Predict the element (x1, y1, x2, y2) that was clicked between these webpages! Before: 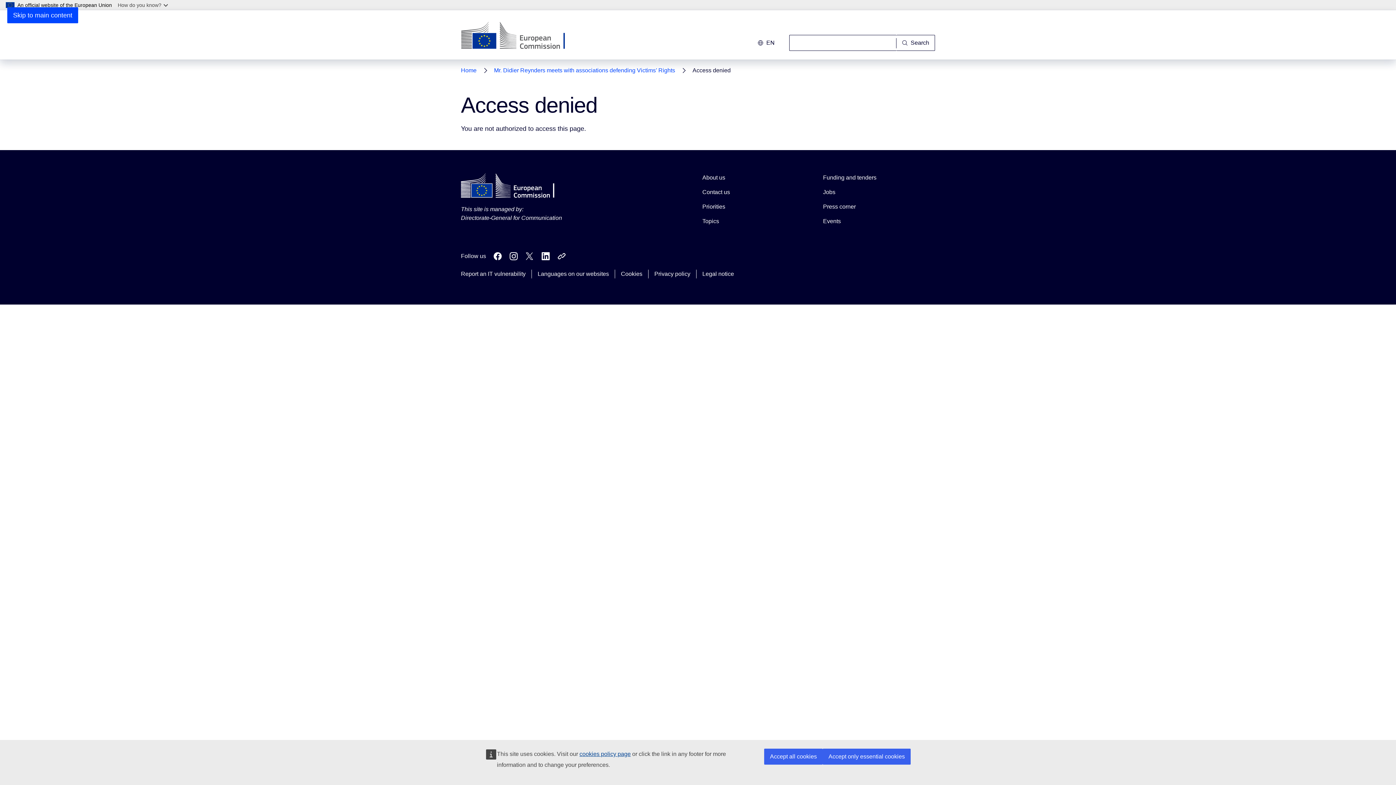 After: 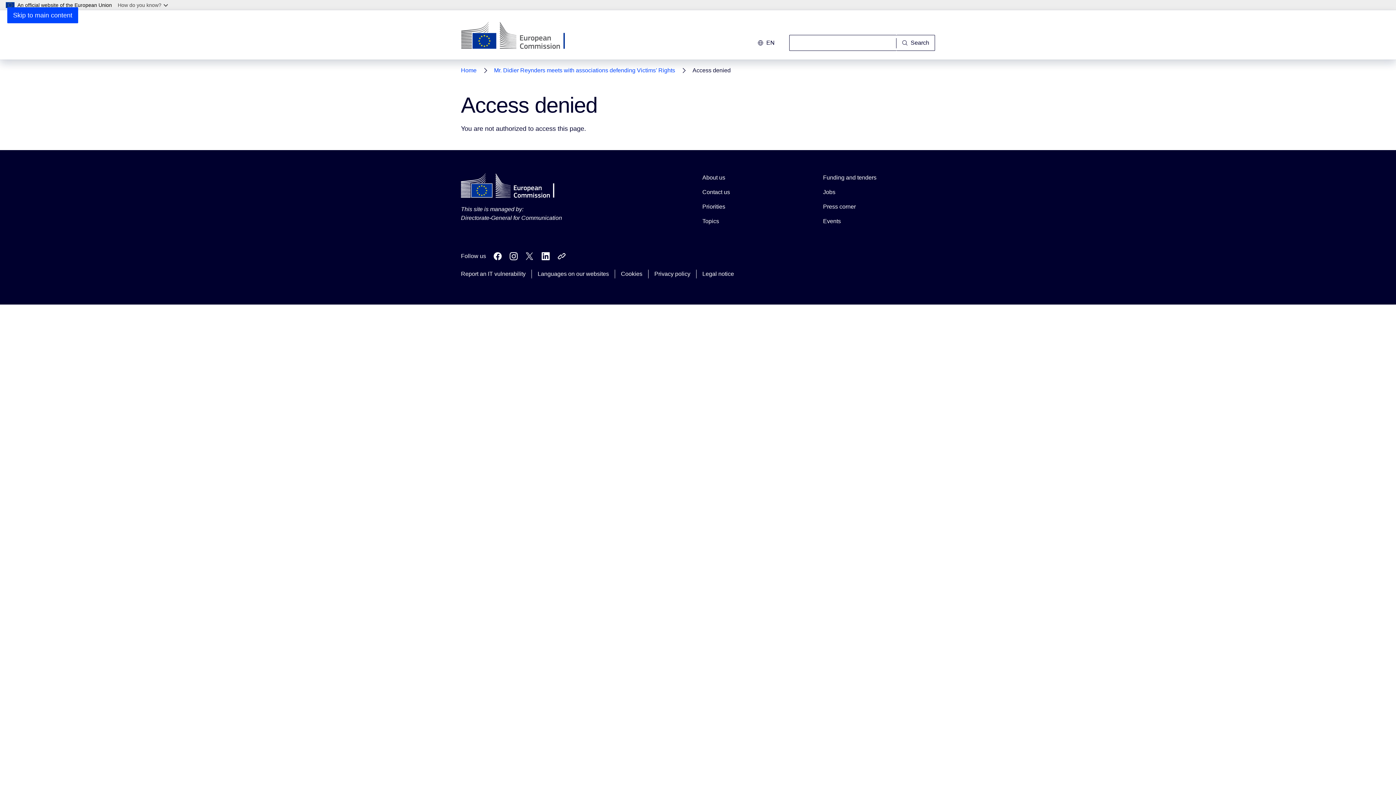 Action: label: Accept all cookies bbox: (764, 749, 822, 765)